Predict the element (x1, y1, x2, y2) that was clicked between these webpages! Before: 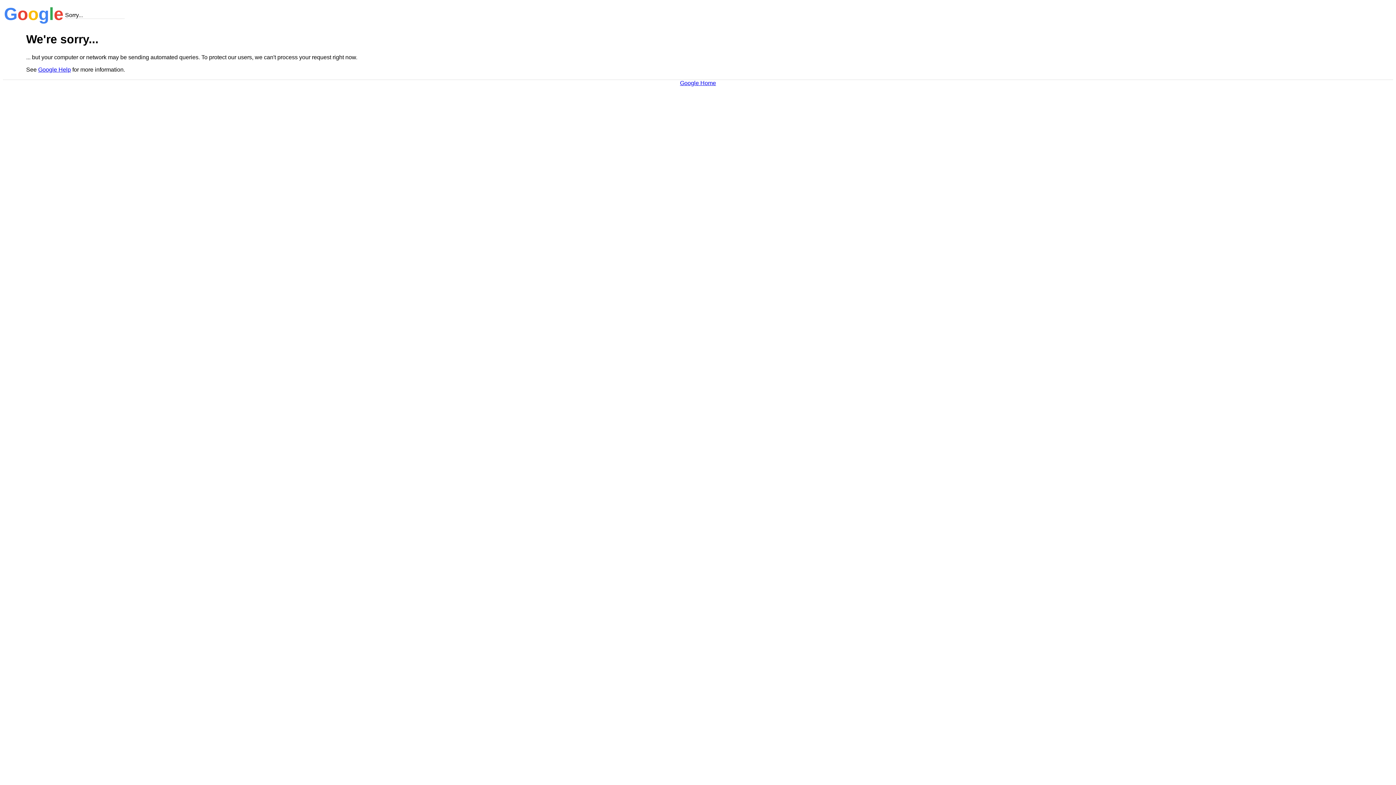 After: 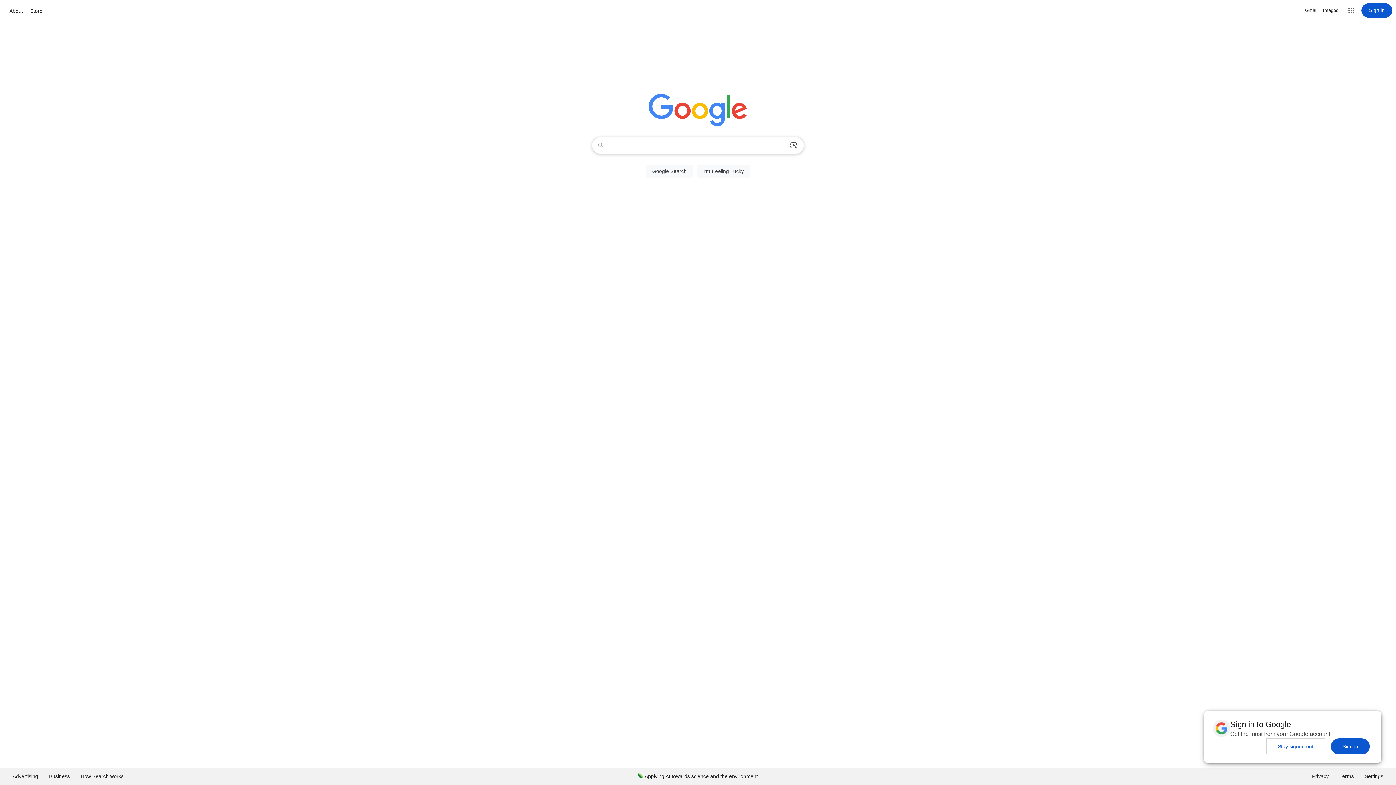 Action: label: Google Home bbox: (680, 79, 716, 86)